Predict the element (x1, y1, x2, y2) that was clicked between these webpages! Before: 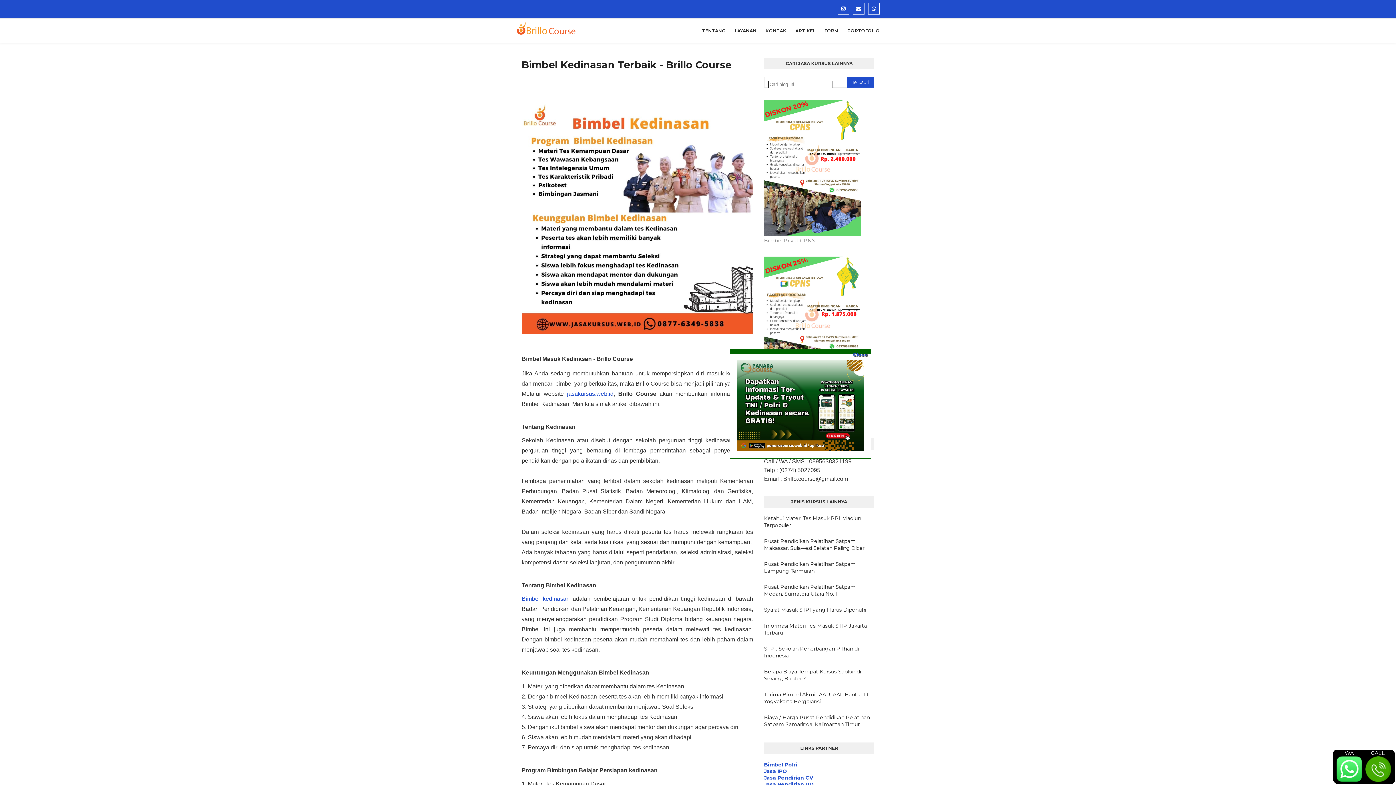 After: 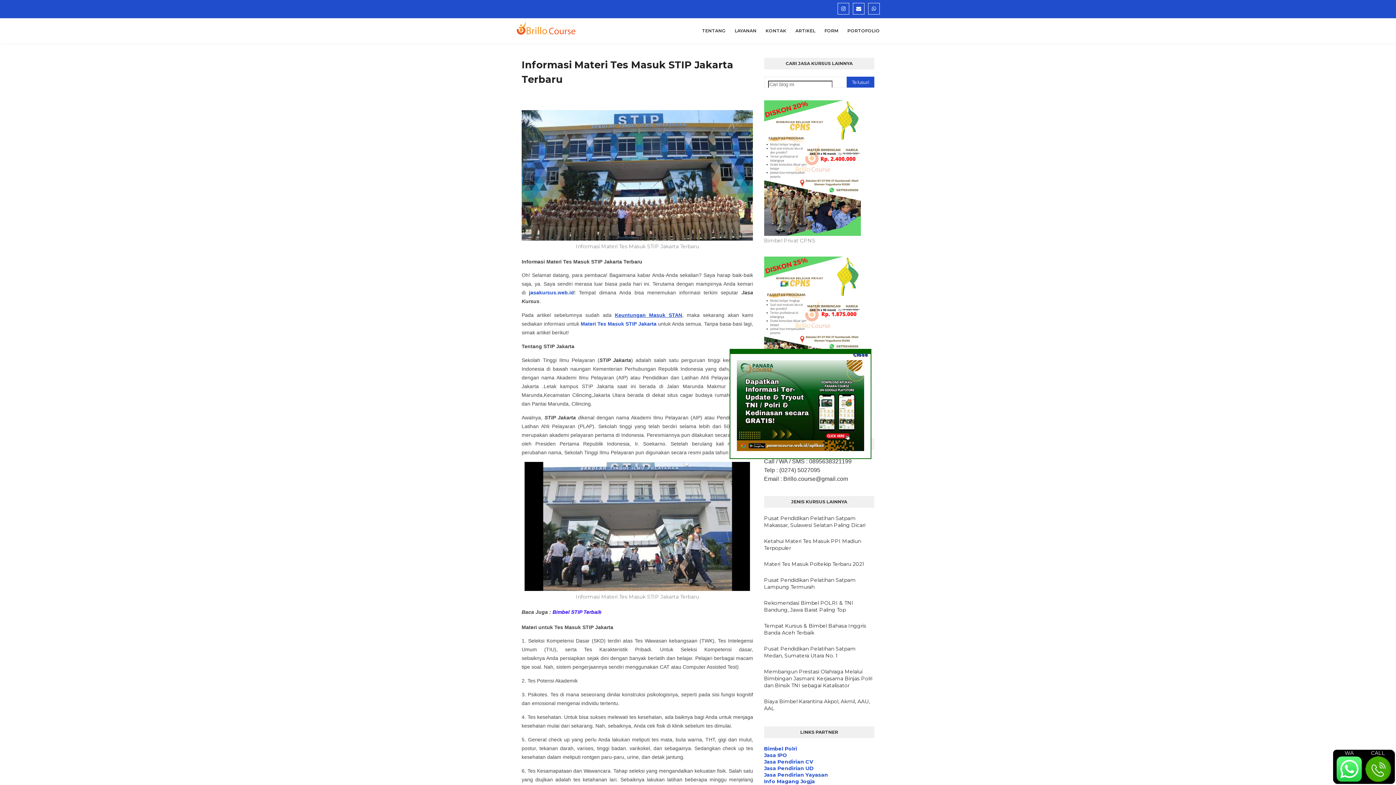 Action: bbox: (764, 622, 874, 636) label: Informasi Materi Tes Masuk STIP Jakarta Terbaru